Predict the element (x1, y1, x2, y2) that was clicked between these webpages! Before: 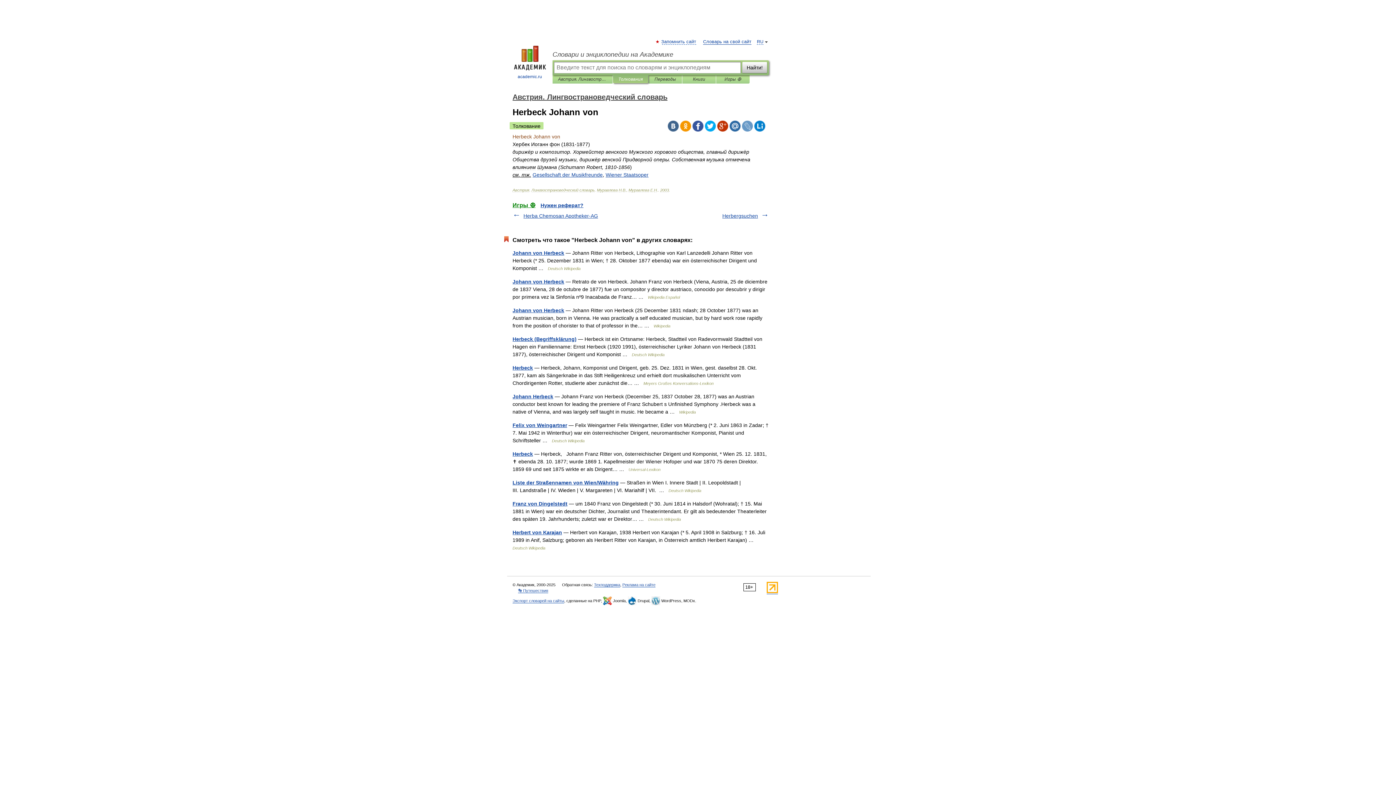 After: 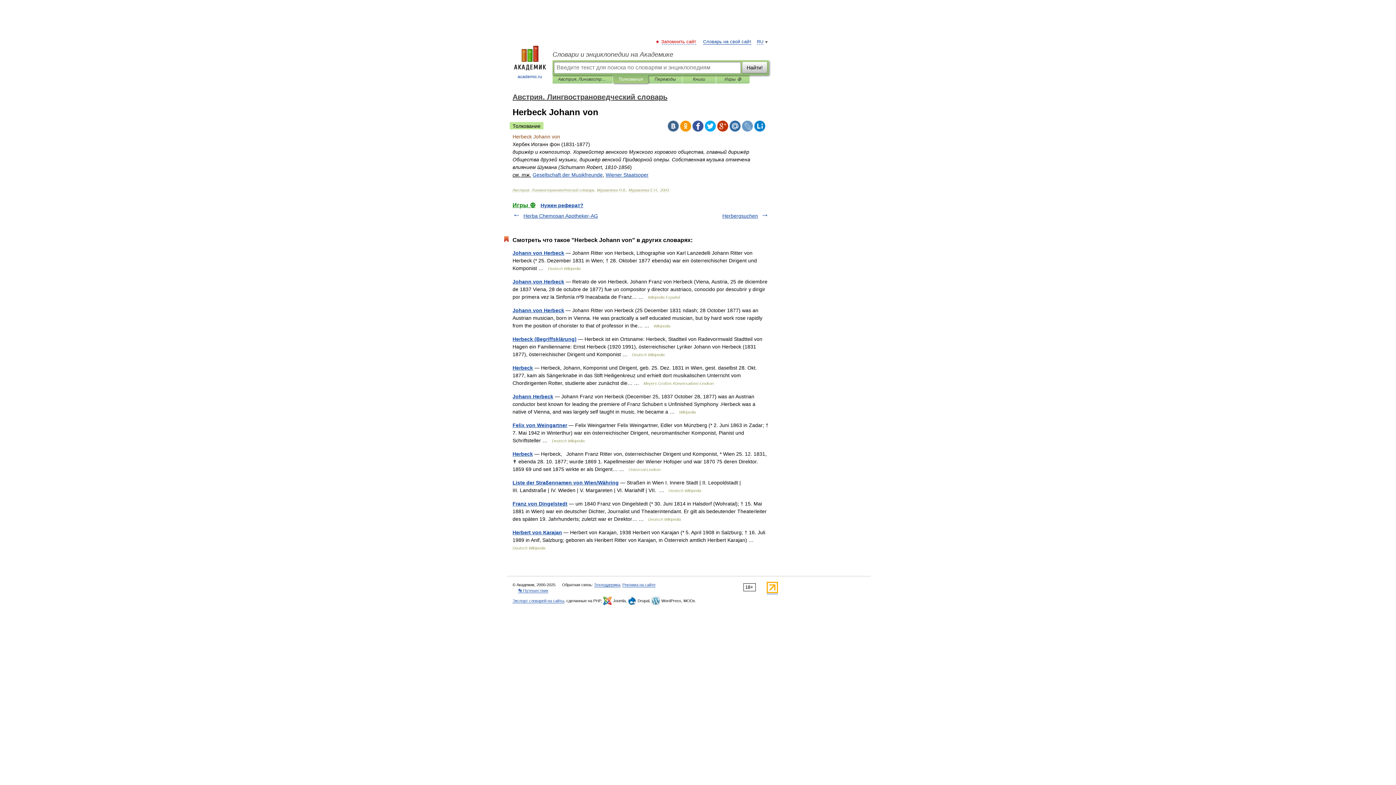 Action: label: Запомнить сайт bbox: (662, 39, 696, 44)